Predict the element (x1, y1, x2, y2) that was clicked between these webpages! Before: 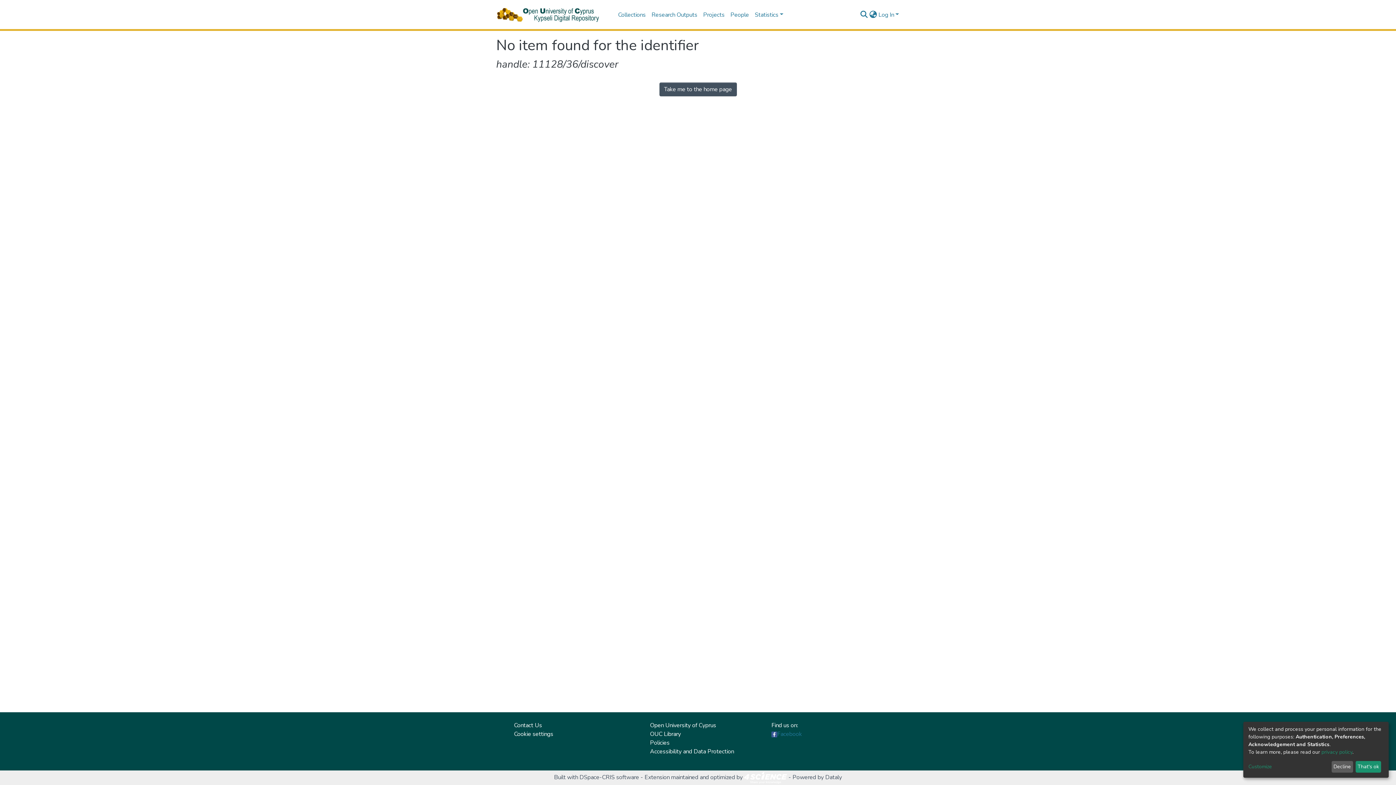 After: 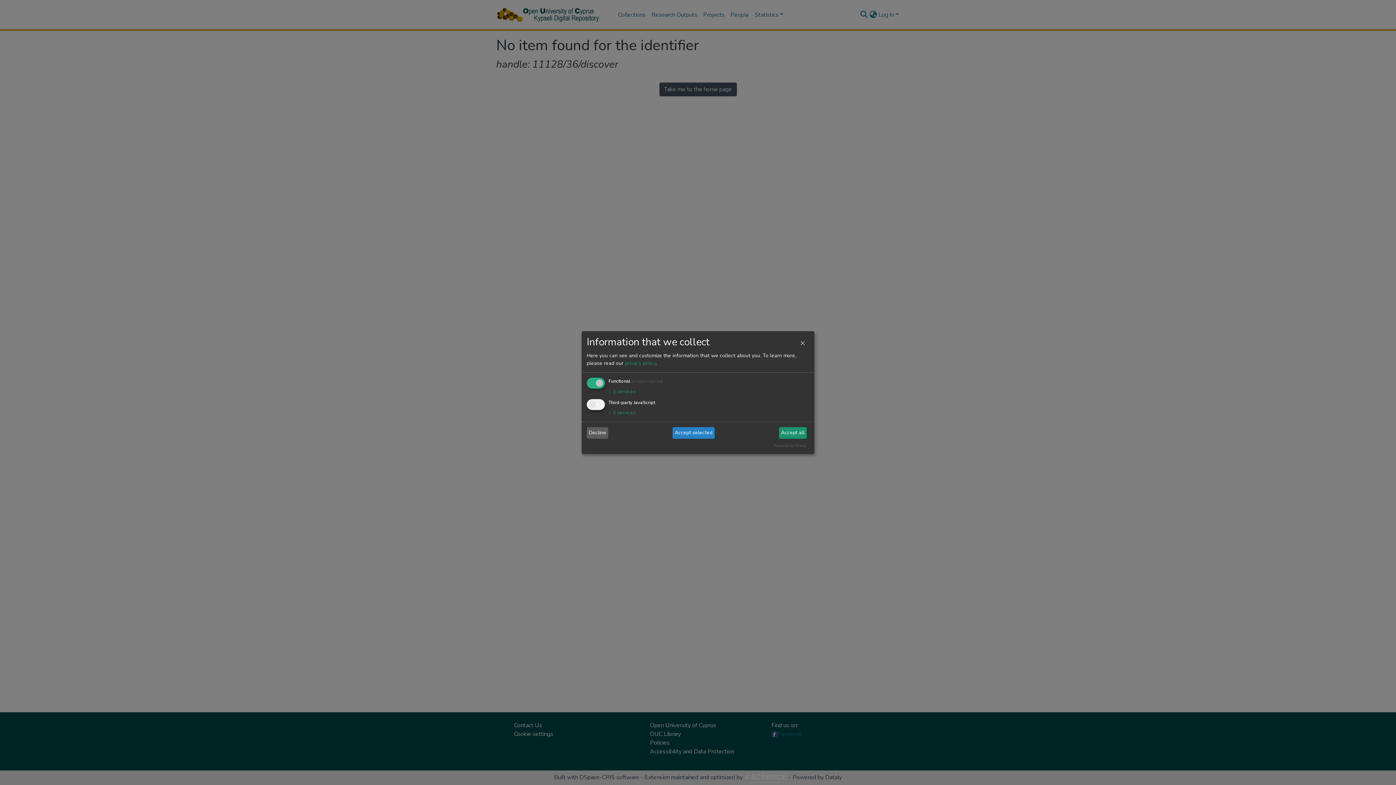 Action: bbox: (1248, 763, 1329, 771) label: Customize